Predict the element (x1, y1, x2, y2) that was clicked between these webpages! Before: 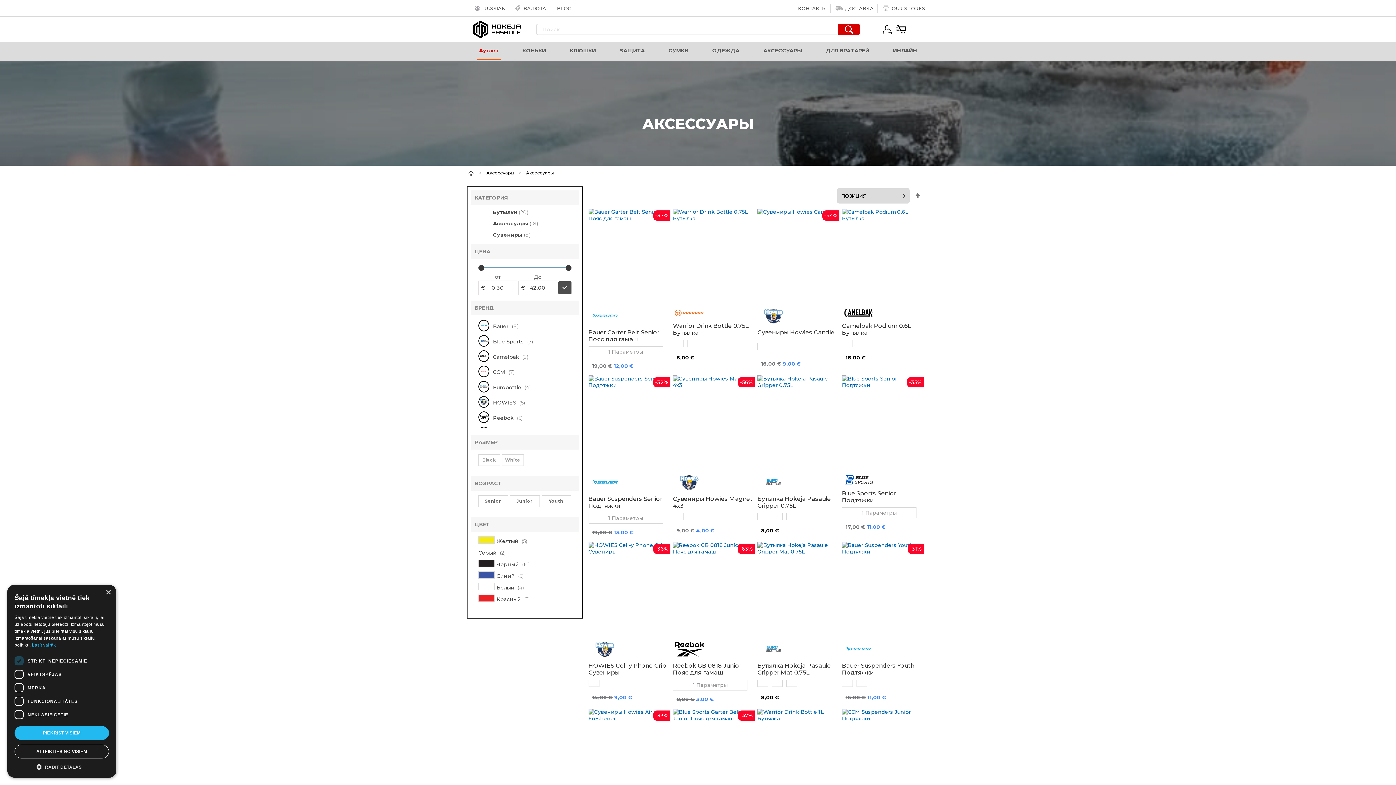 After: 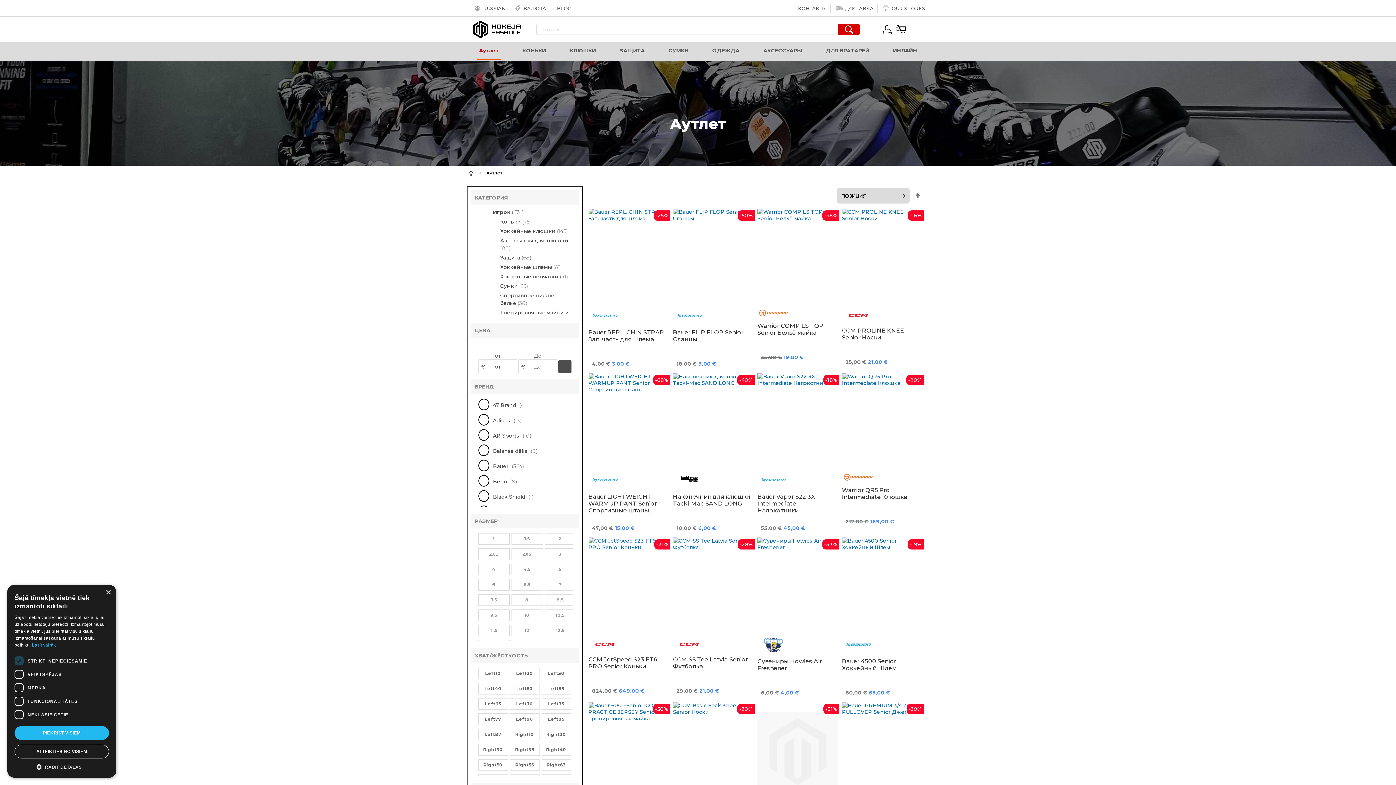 Action: bbox: (477, 42, 500, 60) label: Аутлет